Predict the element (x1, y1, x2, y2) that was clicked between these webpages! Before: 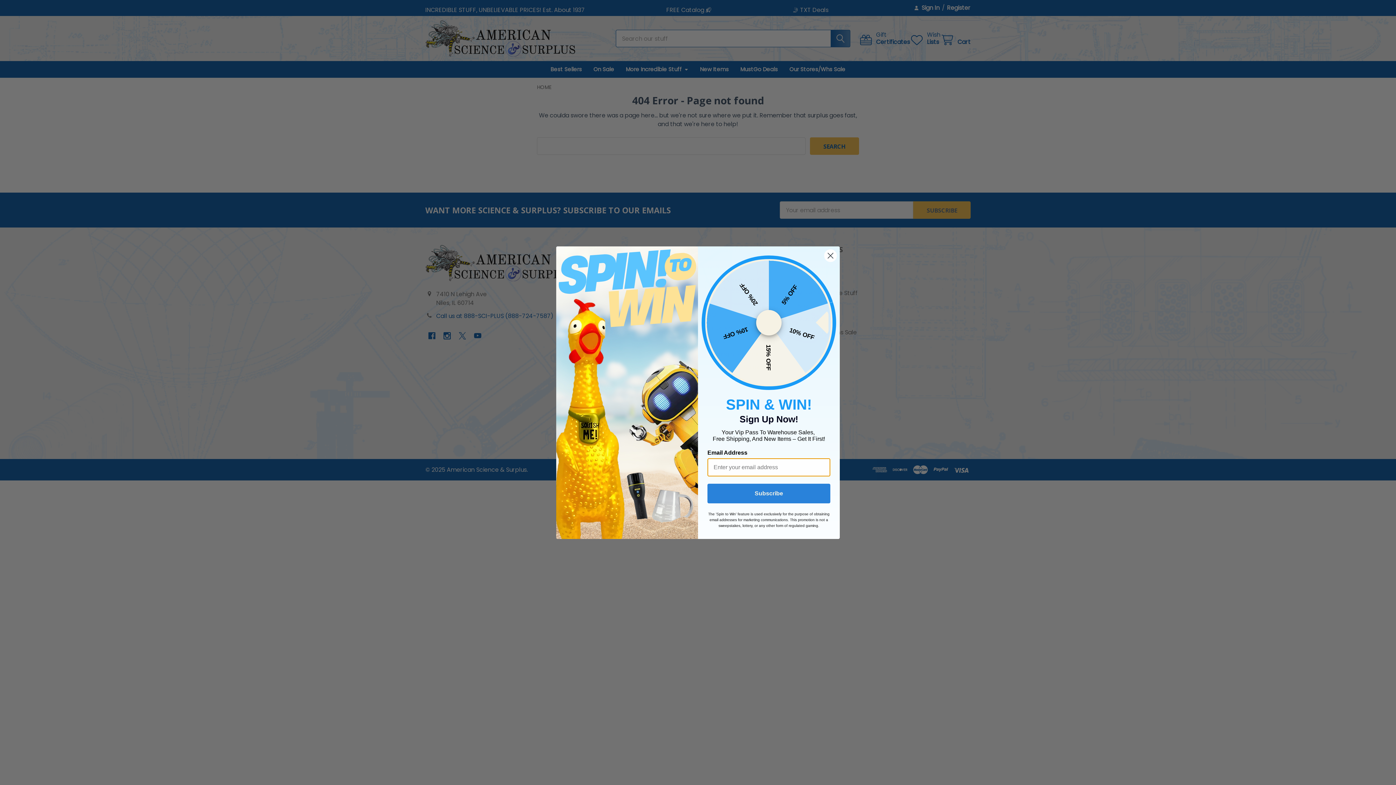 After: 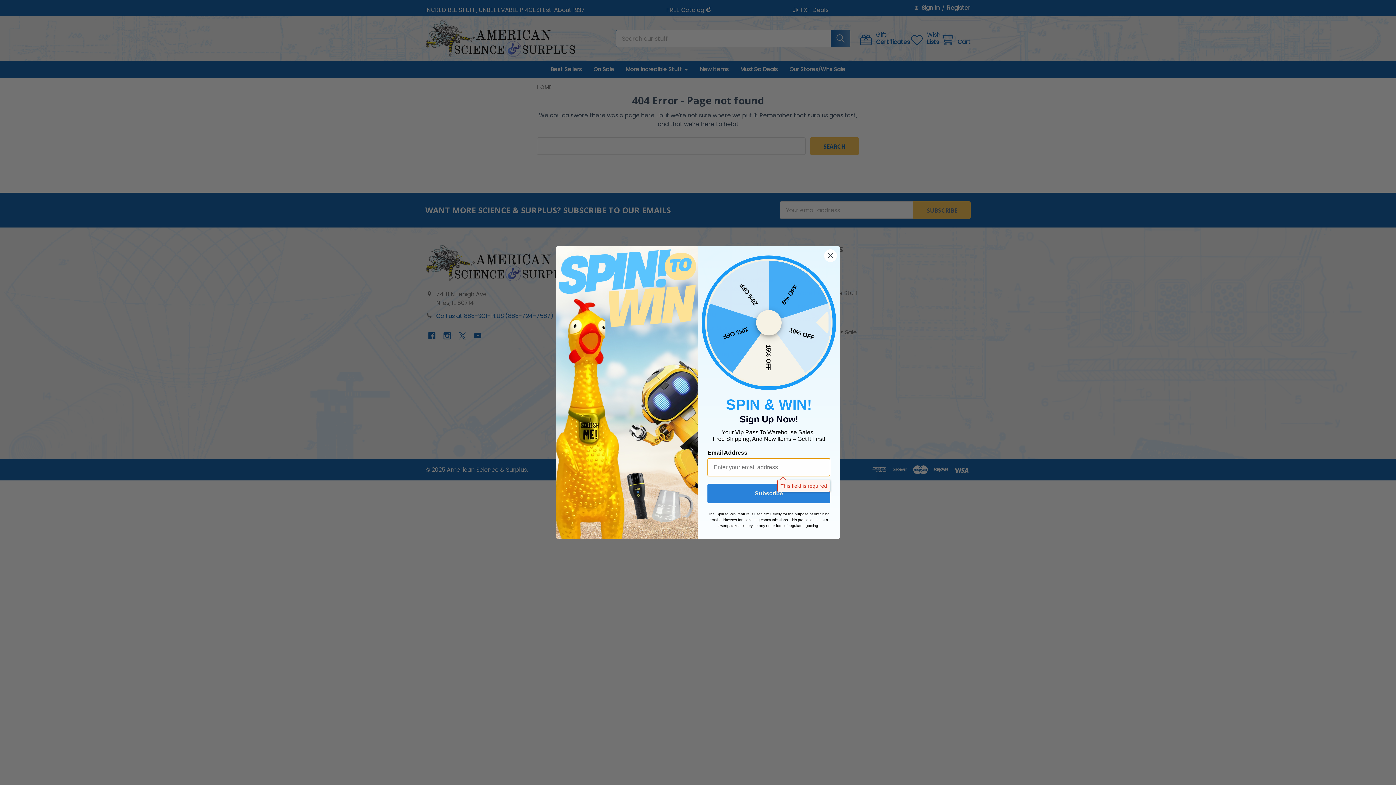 Action: label: Subscribe bbox: (707, 483, 830, 503)